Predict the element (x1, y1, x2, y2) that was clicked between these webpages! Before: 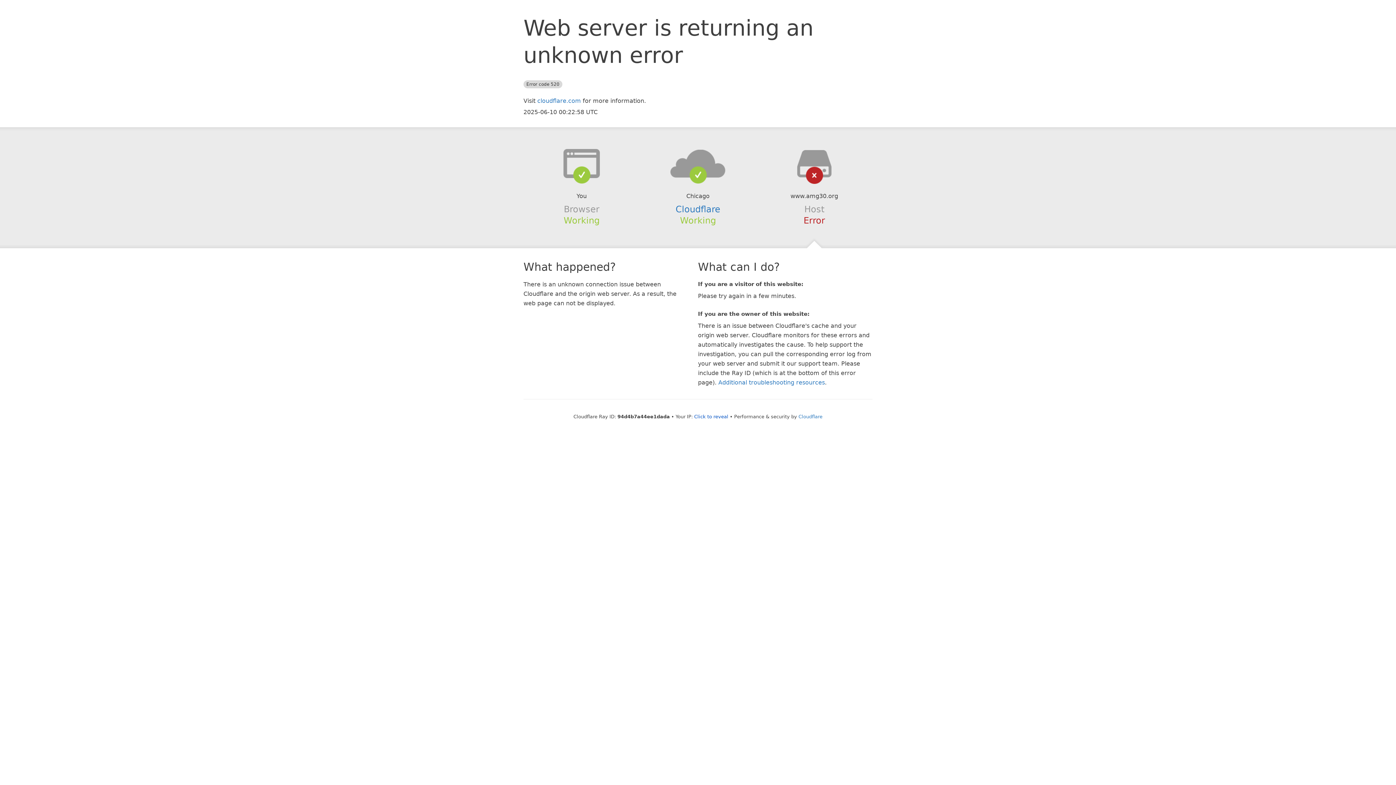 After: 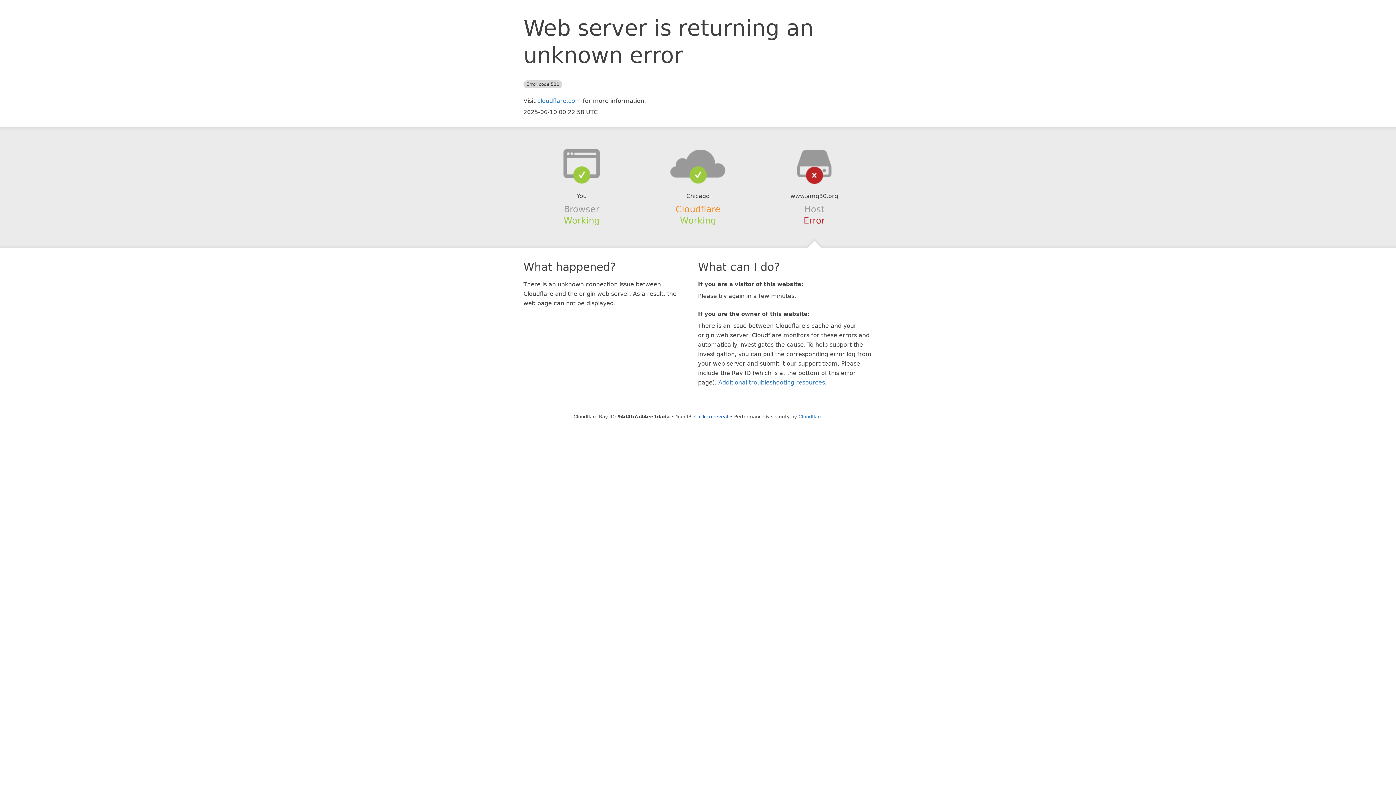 Action: bbox: (675, 204, 720, 214) label: Cloudflare